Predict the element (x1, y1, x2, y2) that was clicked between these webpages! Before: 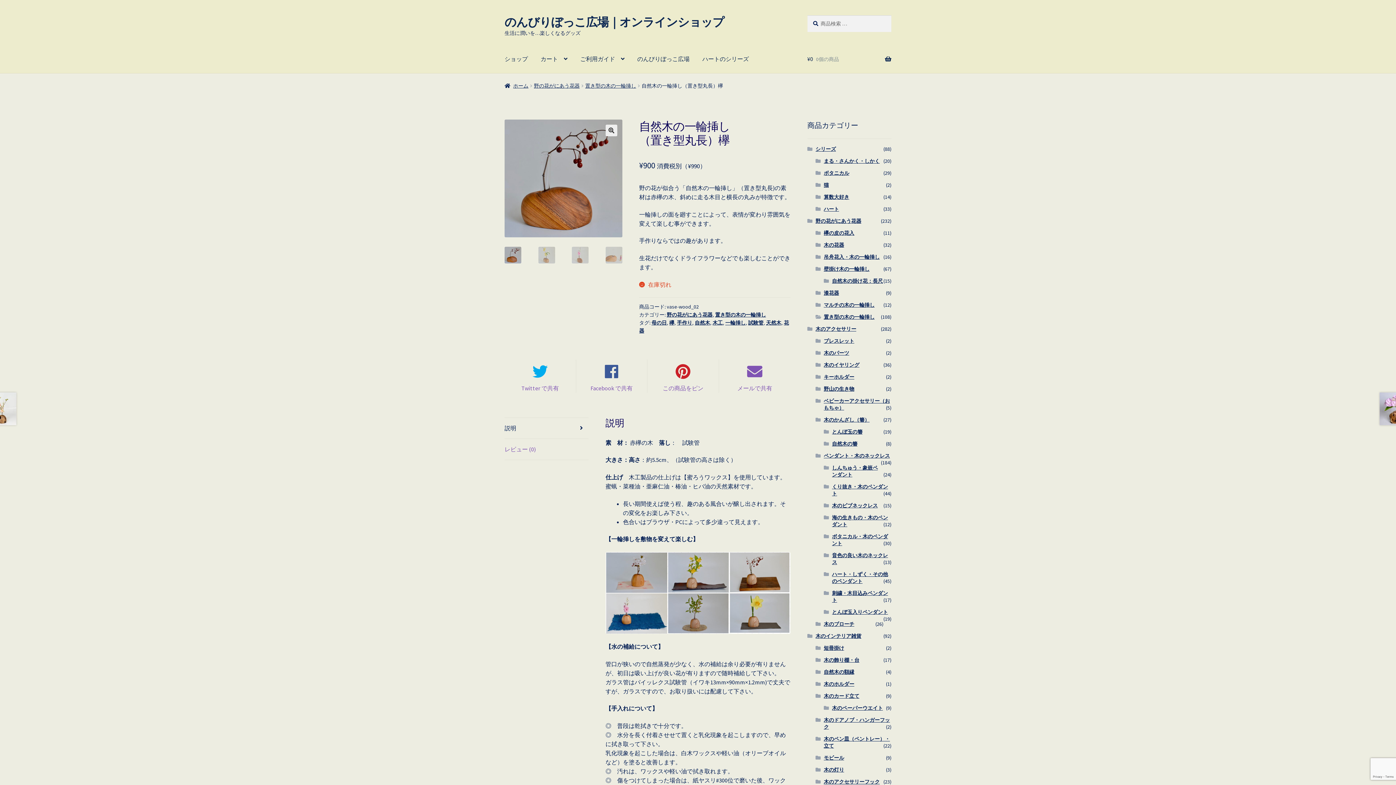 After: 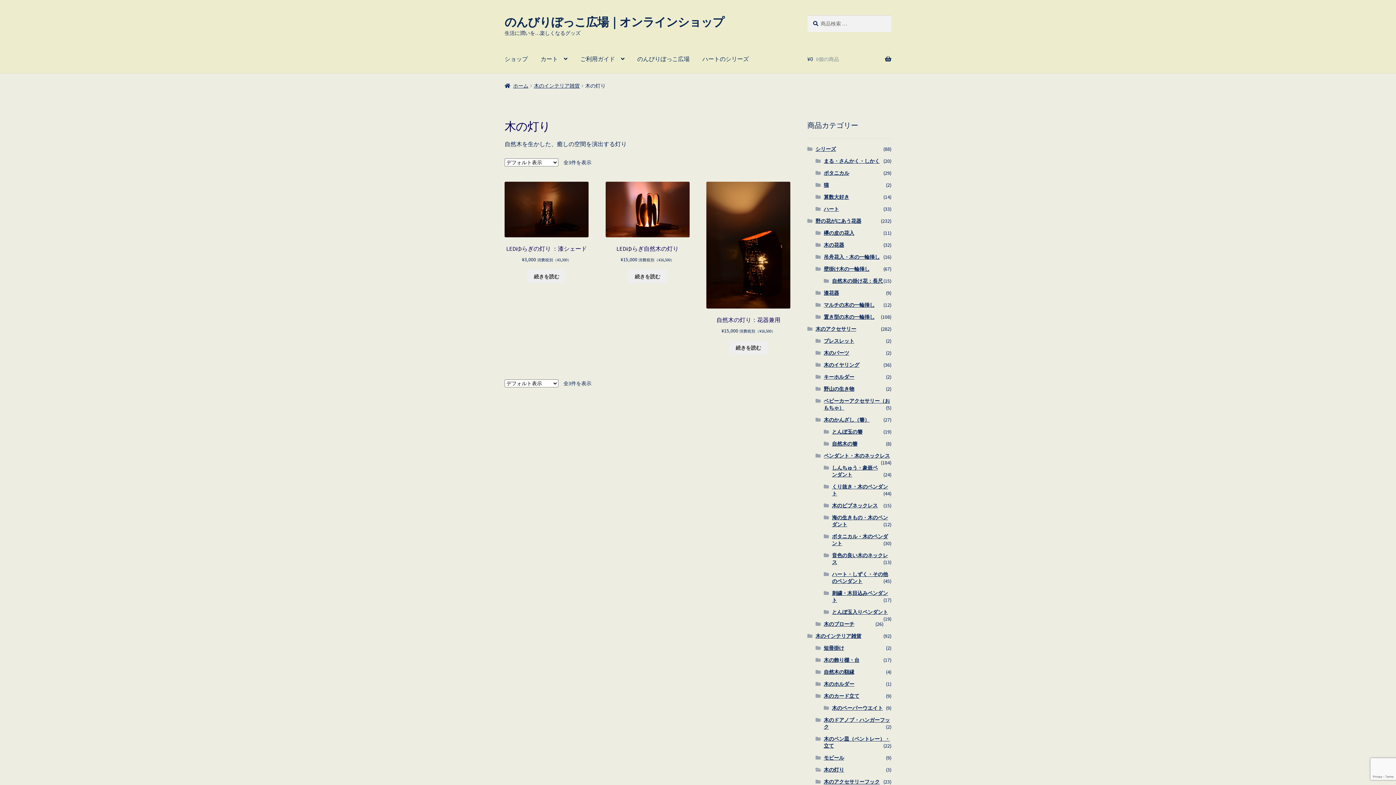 Action: bbox: (823, 767, 844, 773) label: 木の灯り